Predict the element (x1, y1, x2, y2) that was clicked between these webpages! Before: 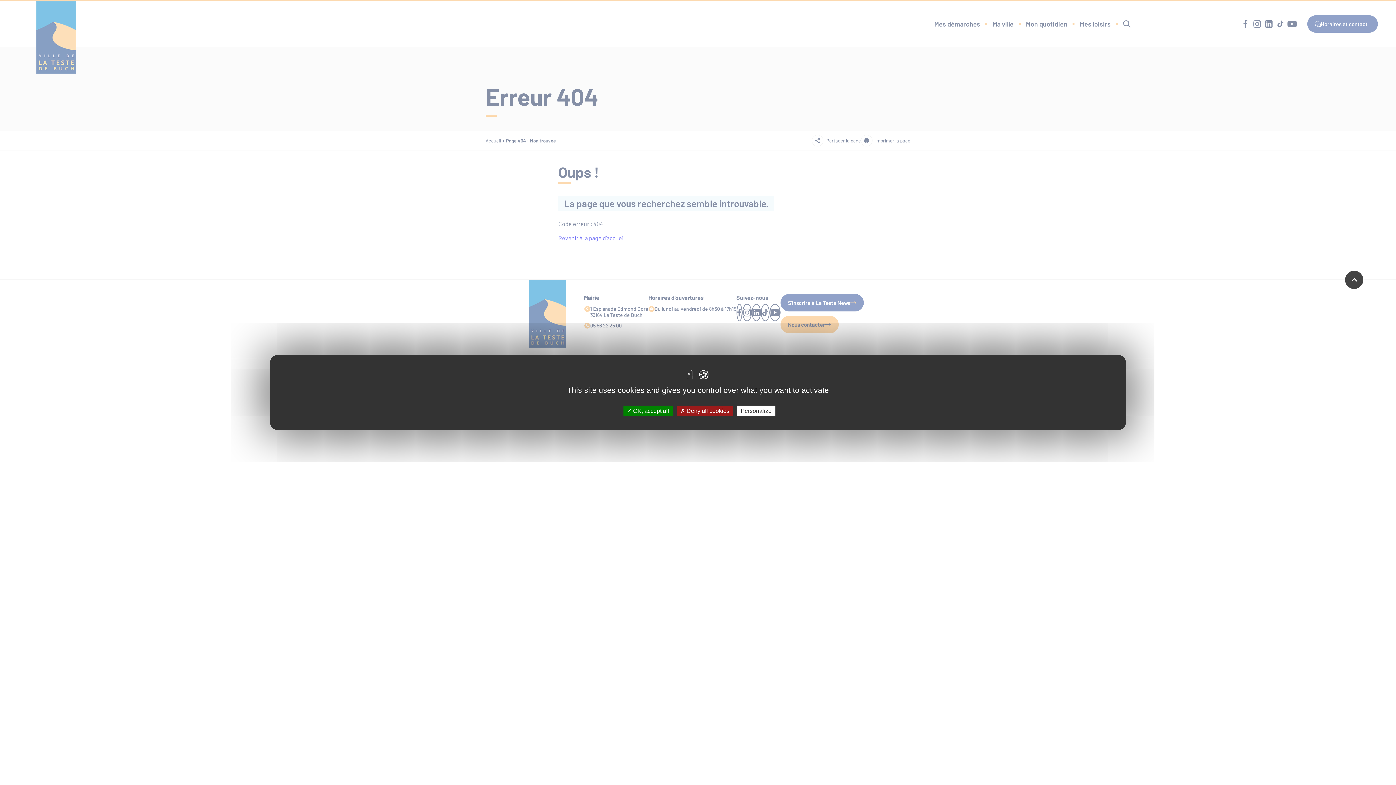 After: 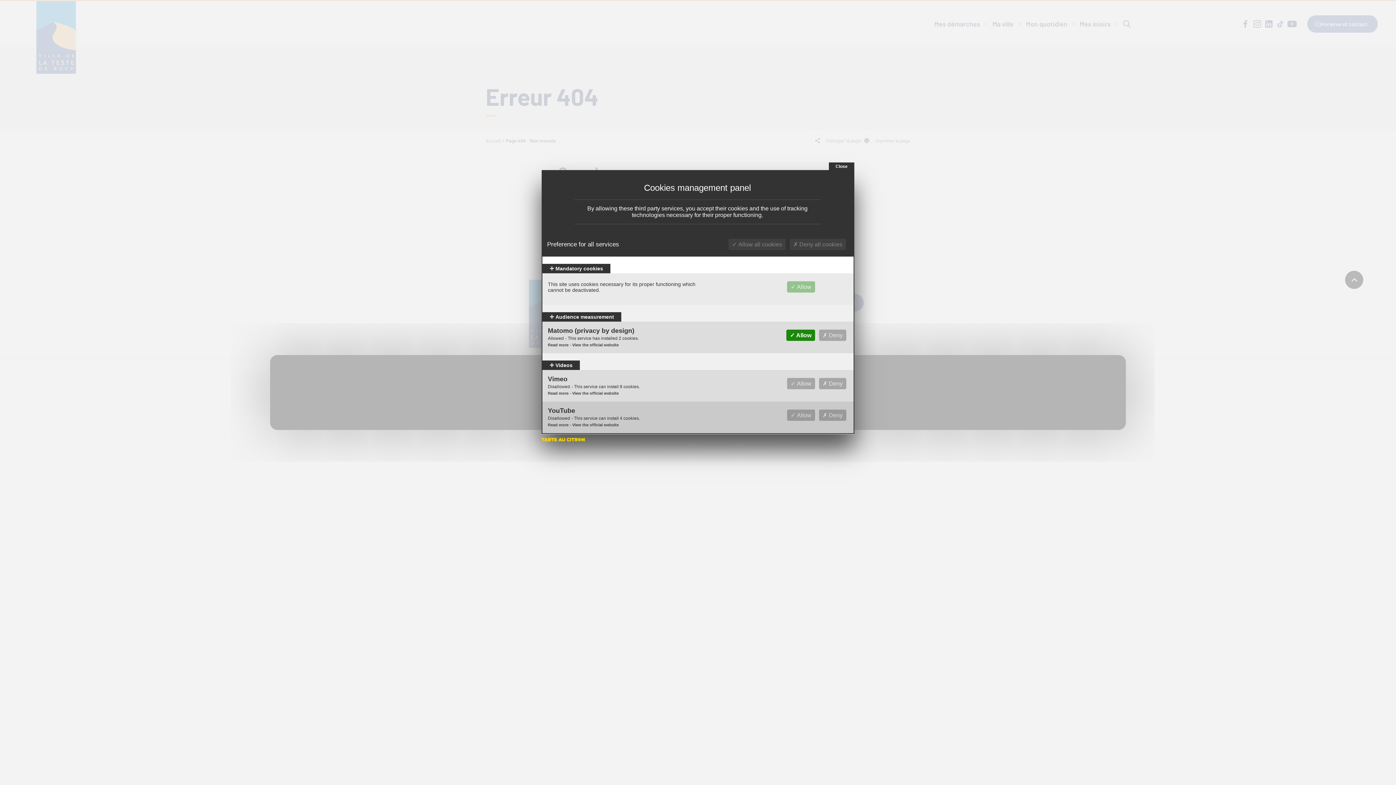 Action: label: Personalize (modal window) bbox: (737, 405, 775, 416)